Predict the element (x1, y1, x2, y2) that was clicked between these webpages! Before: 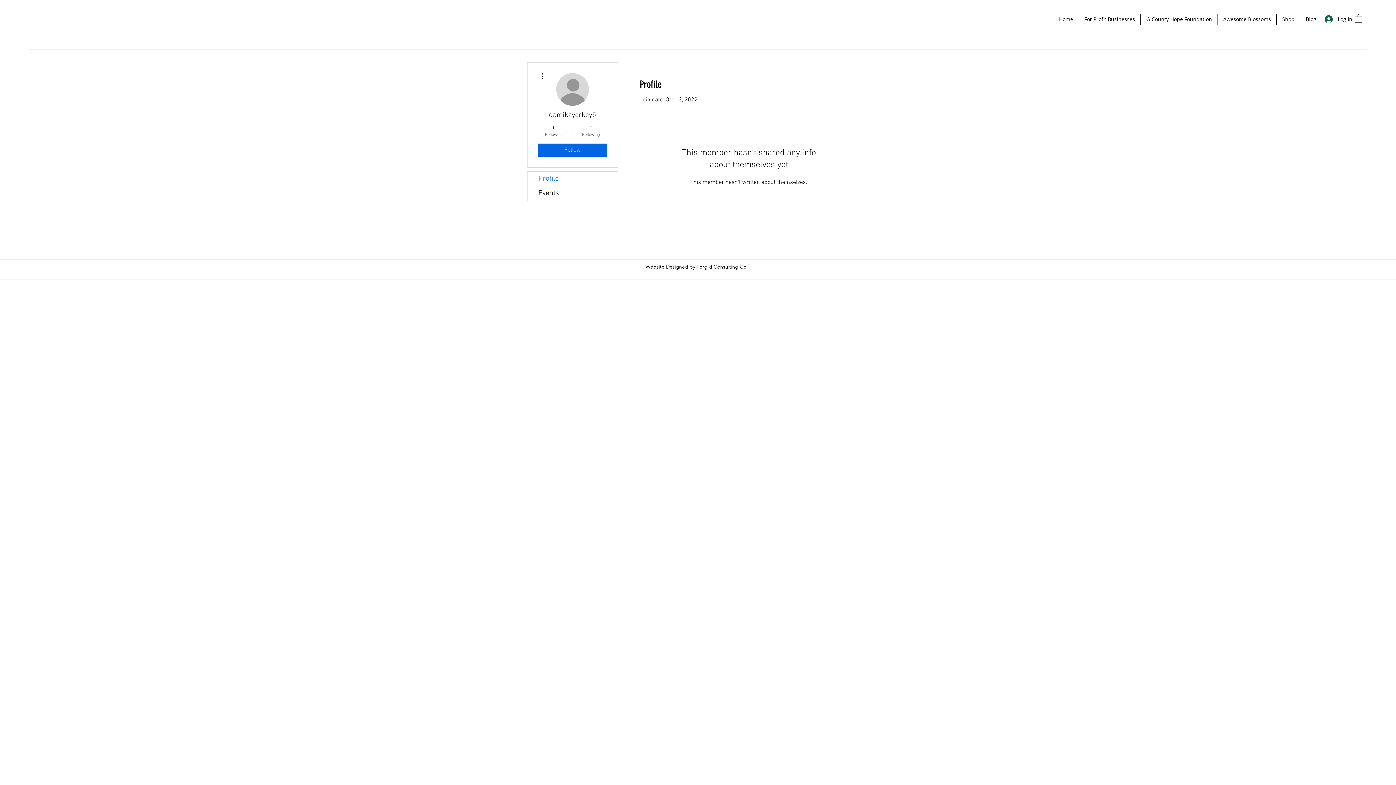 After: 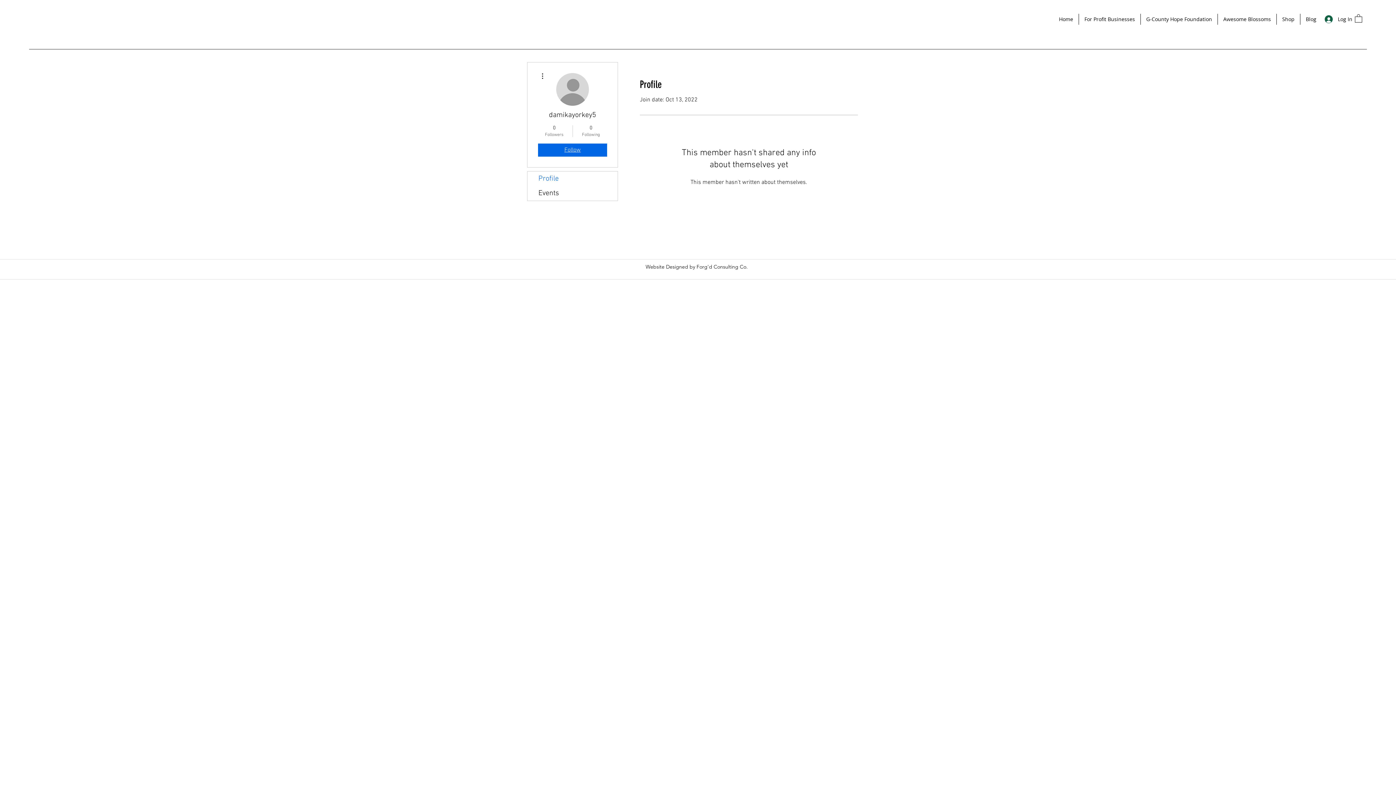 Action: bbox: (538, 143, 607, 156) label: Follow